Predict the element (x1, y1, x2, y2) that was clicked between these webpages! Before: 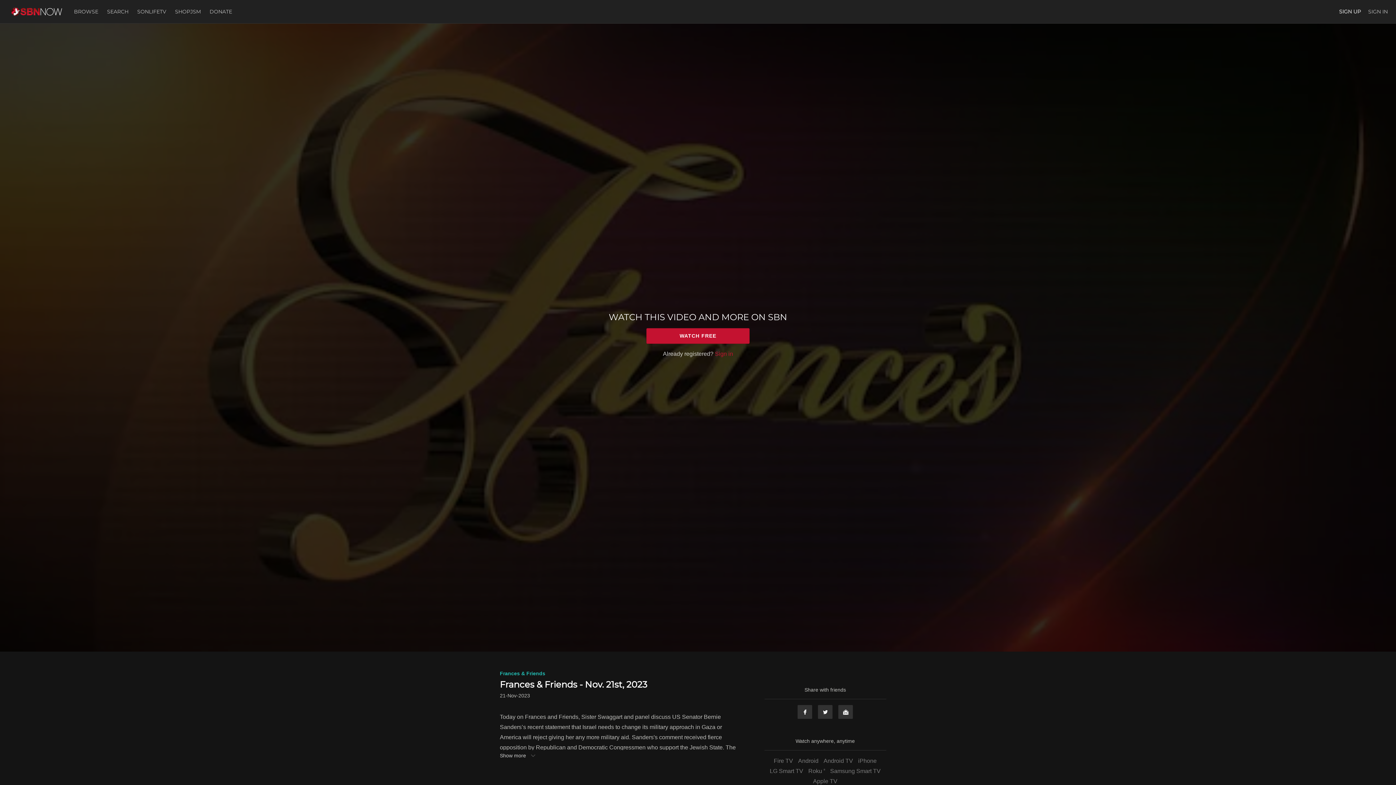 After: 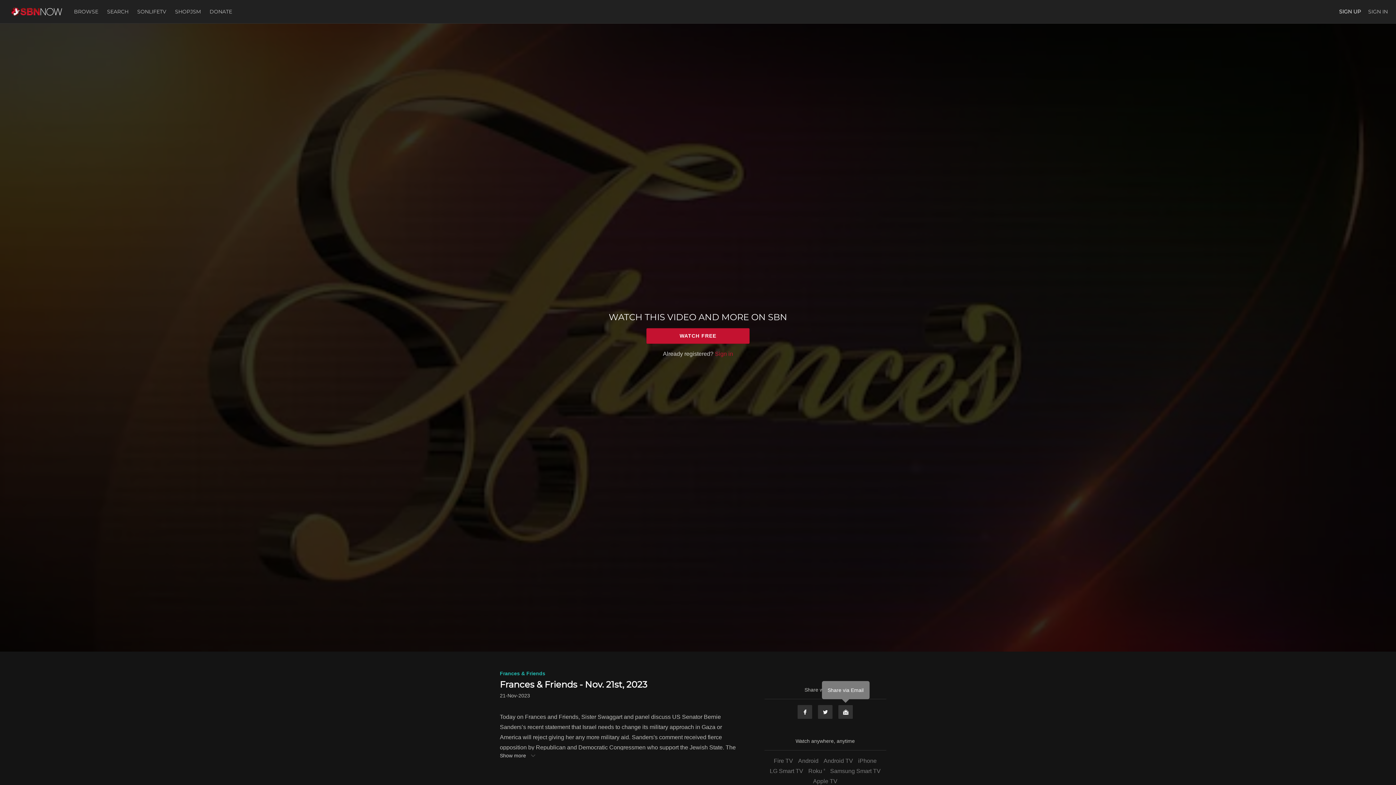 Action: label: Email bbox: (838, 705, 853, 719)